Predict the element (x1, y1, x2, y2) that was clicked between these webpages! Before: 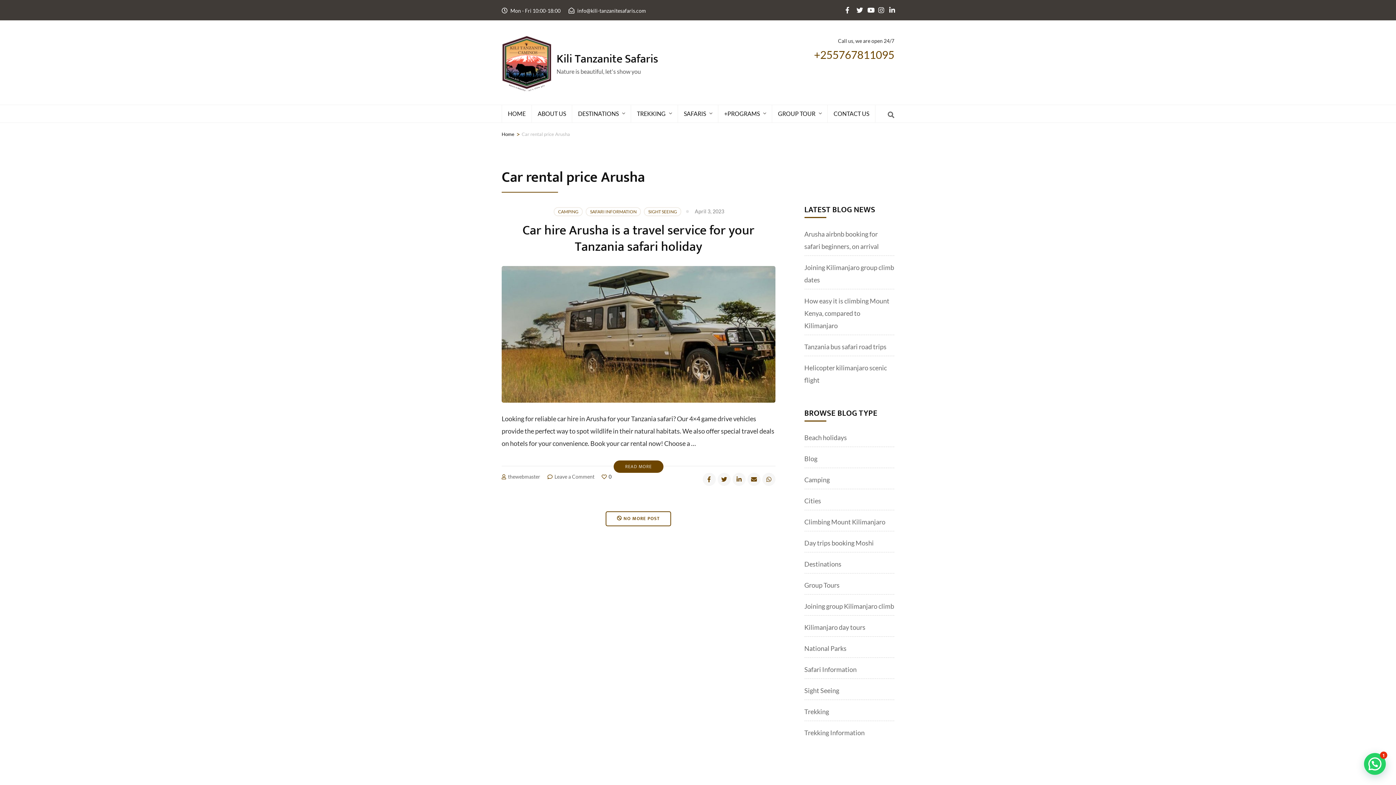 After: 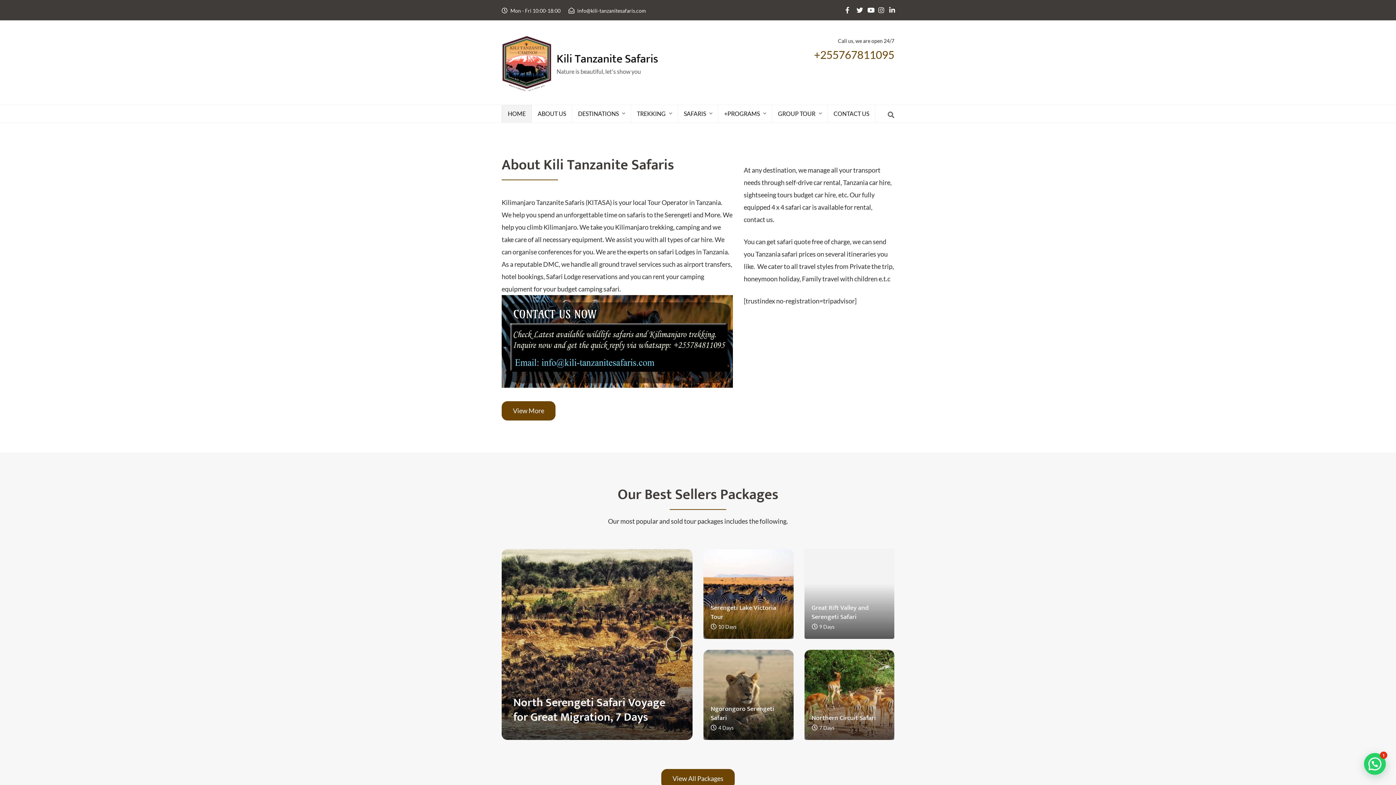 Action: label: Kili Tanzanite Safaris bbox: (556, 49, 658, 68)